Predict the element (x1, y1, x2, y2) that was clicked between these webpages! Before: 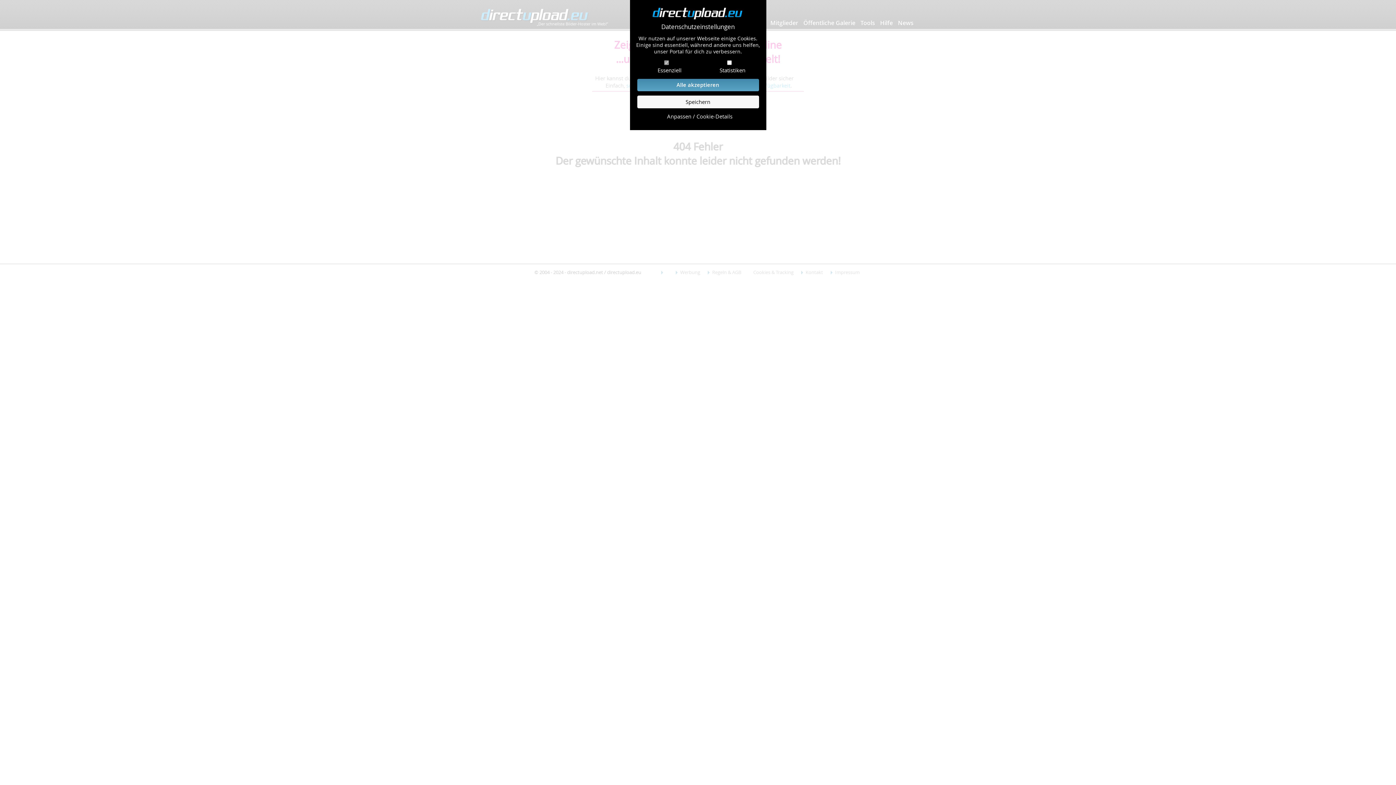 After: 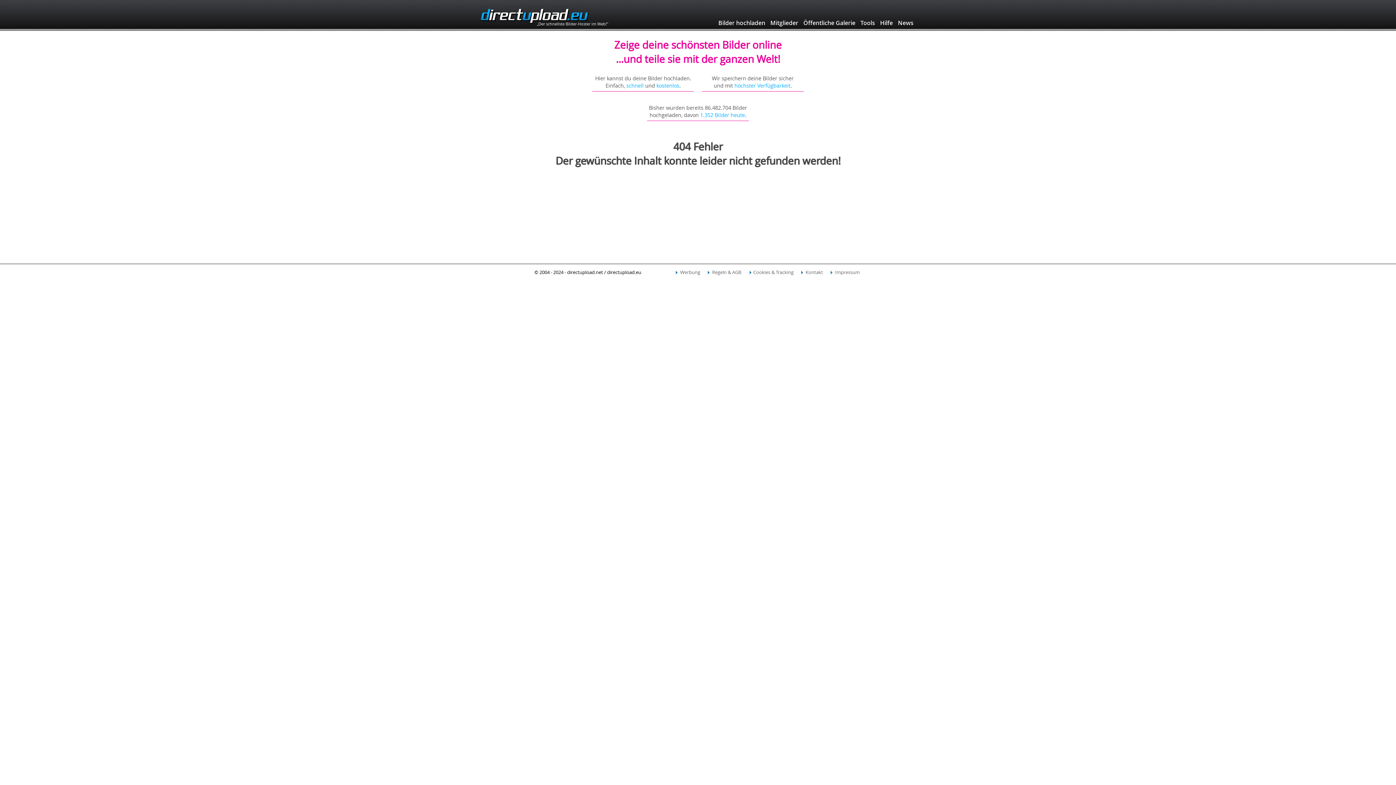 Action: bbox: (637, 95, 759, 108) label: Speichern